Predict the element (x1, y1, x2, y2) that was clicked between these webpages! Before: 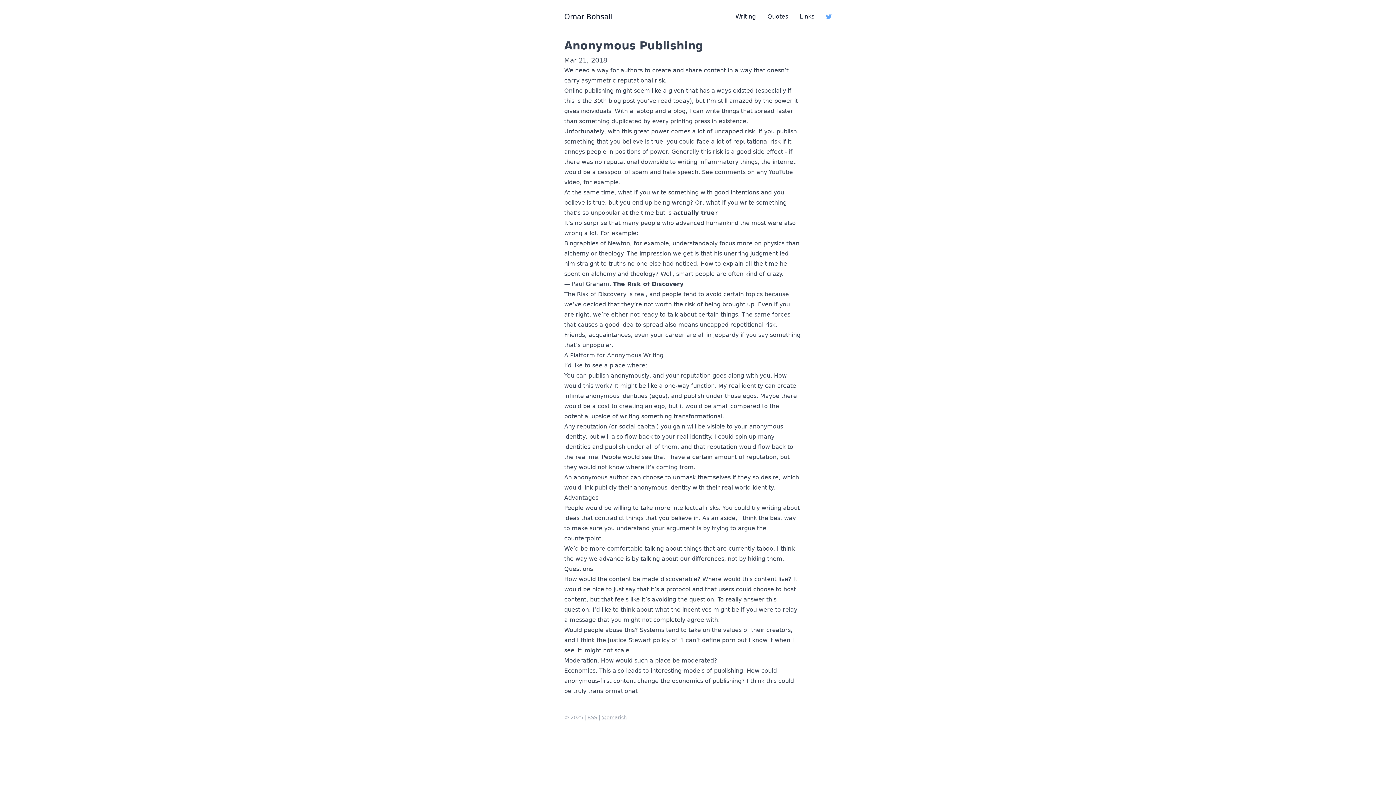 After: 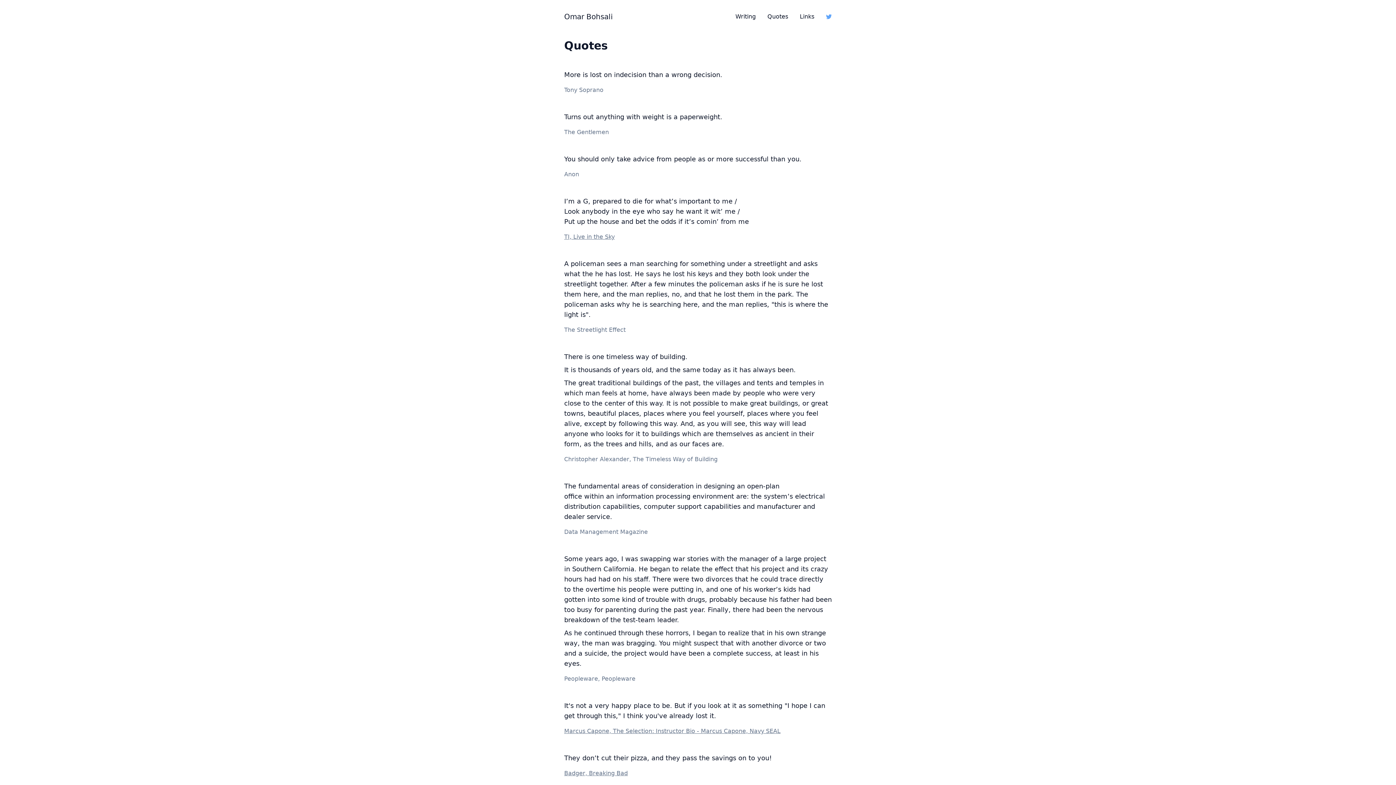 Action: label: Quotes bbox: (767, 13, 788, 20)